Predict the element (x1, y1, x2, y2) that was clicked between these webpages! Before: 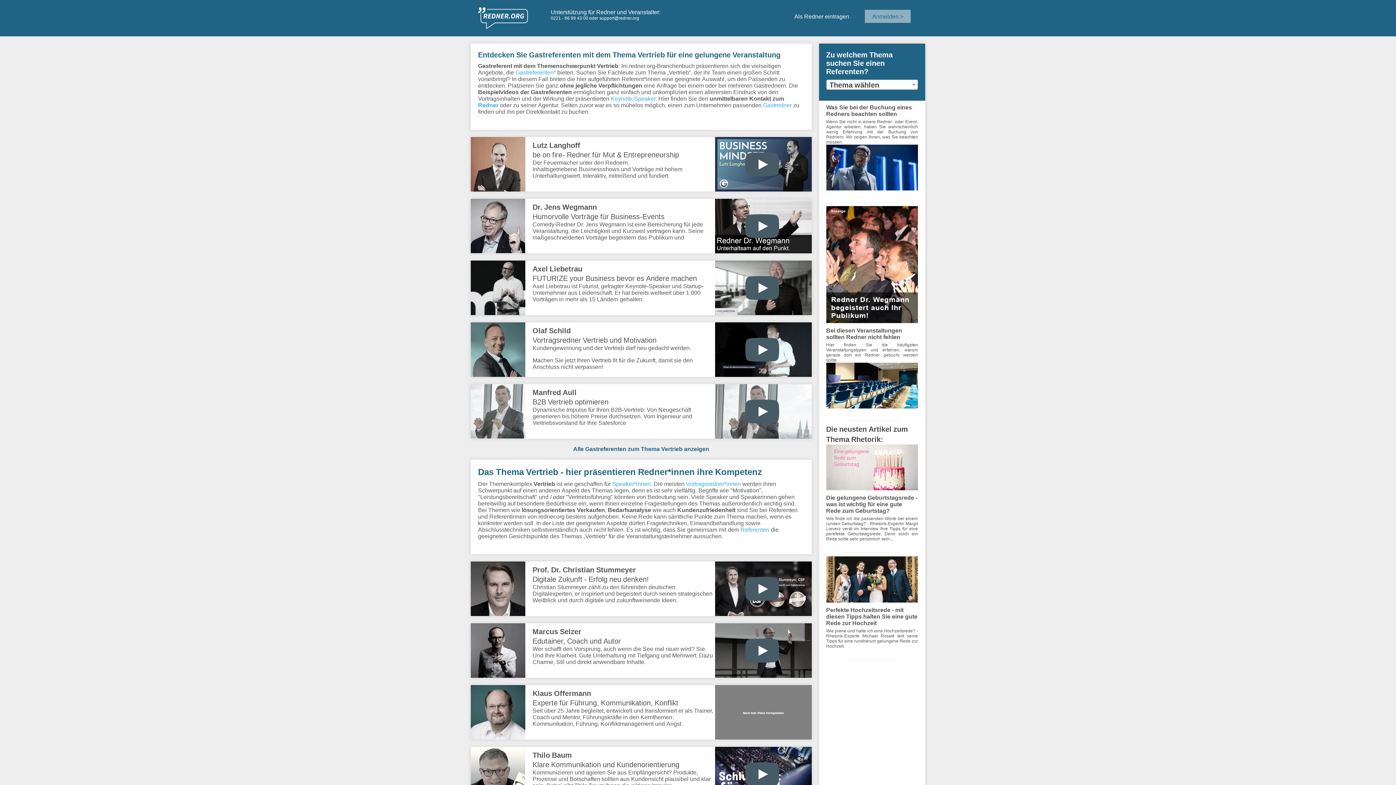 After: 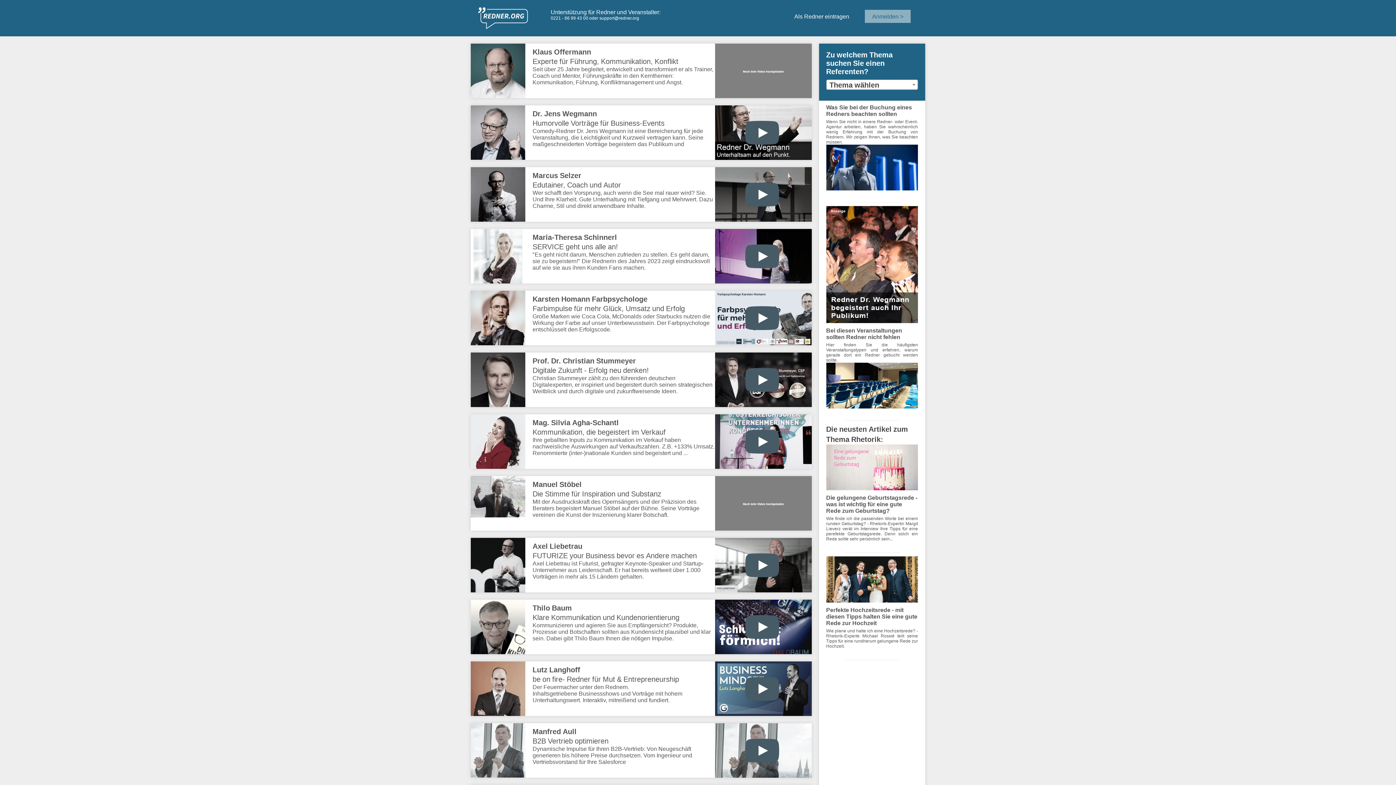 Action: label: Alle Gastreferenten zum Thema Vertrieb anzeigen bbox: (470, 446, 811, 460)